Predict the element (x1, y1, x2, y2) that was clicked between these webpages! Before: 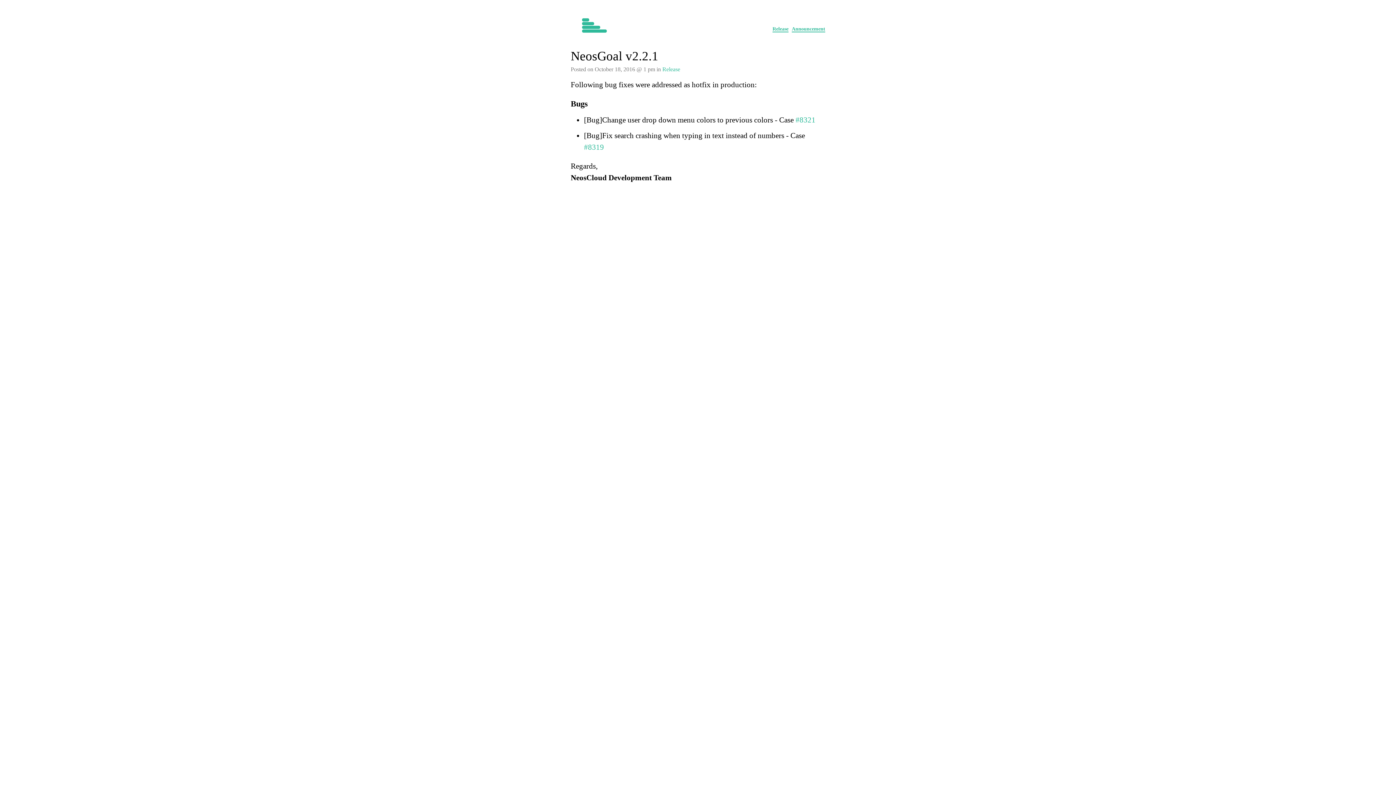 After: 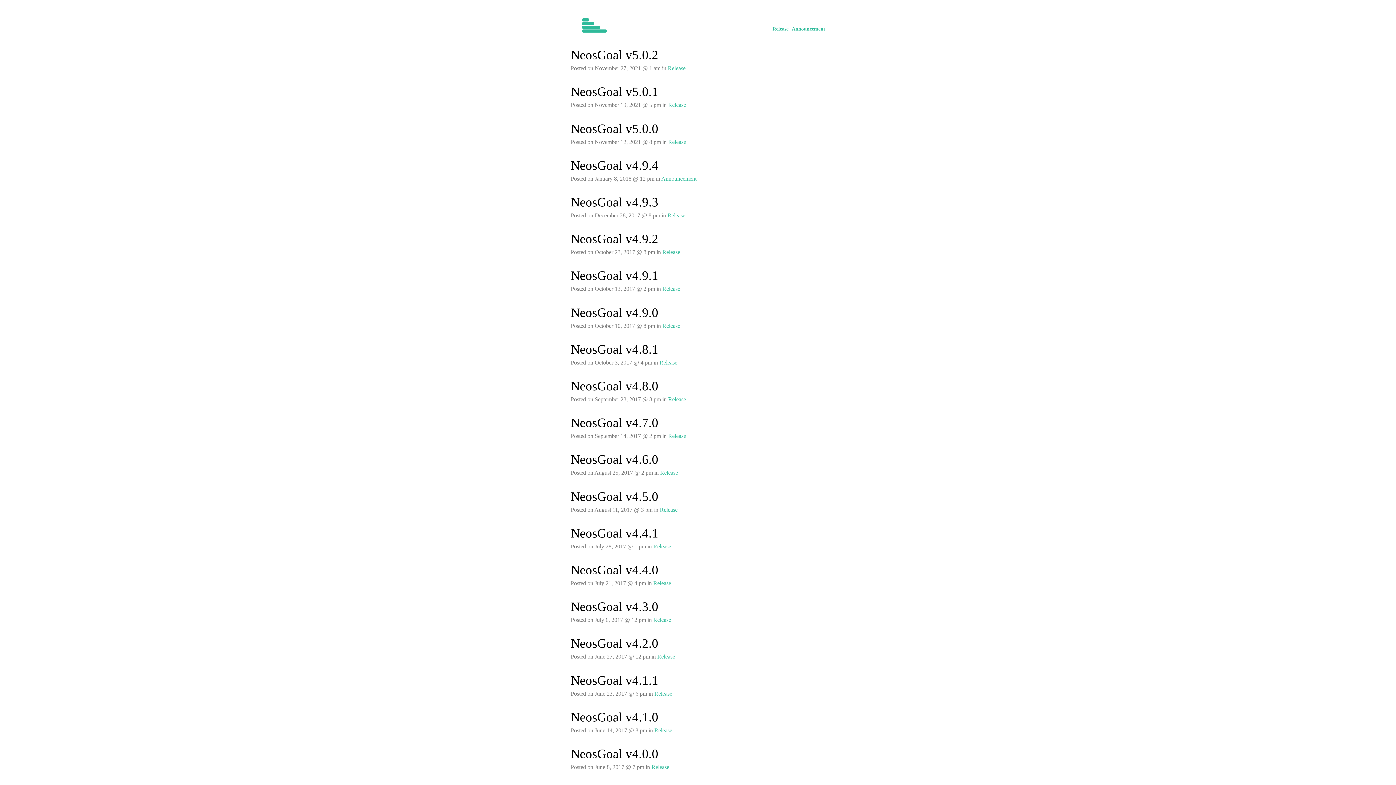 Action: bbox: (772, 26, 788, 32) label: Release